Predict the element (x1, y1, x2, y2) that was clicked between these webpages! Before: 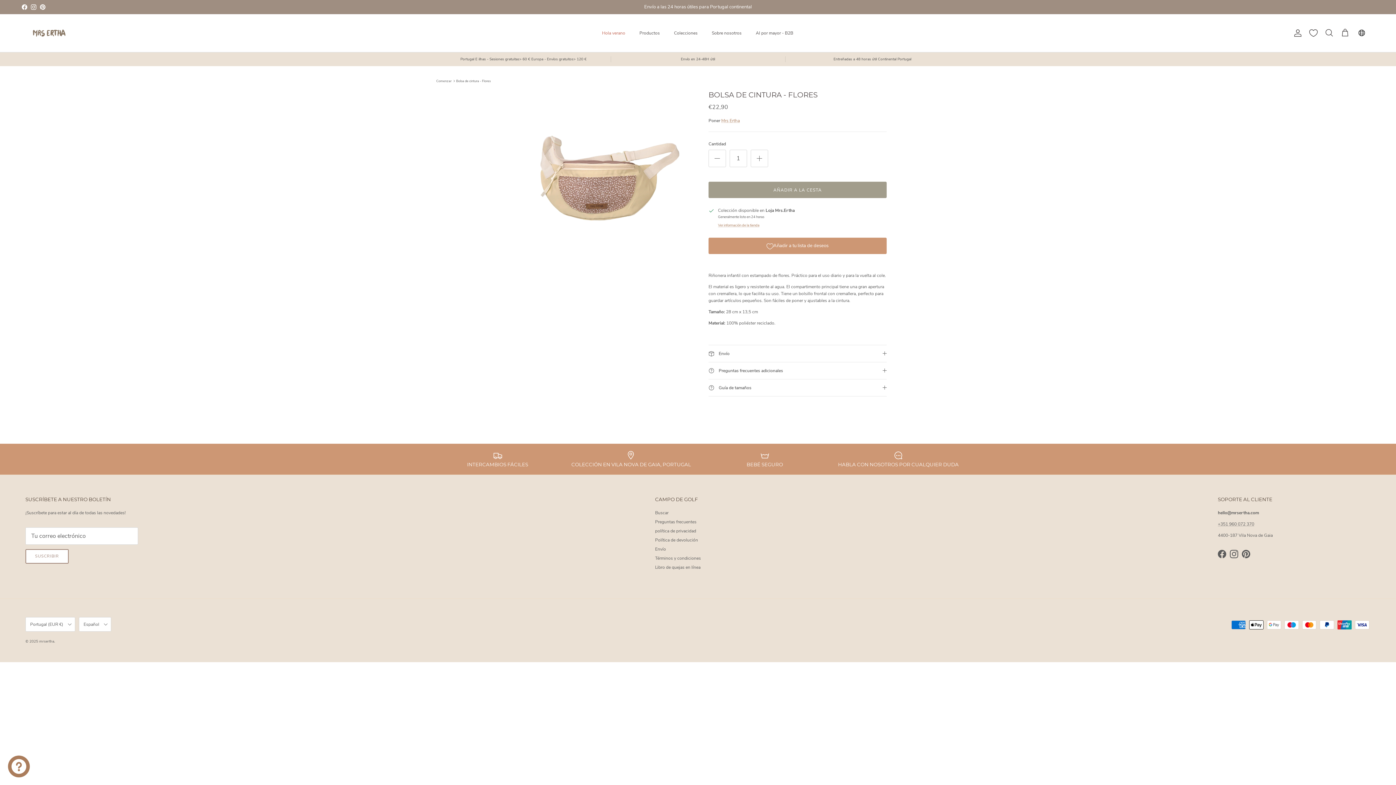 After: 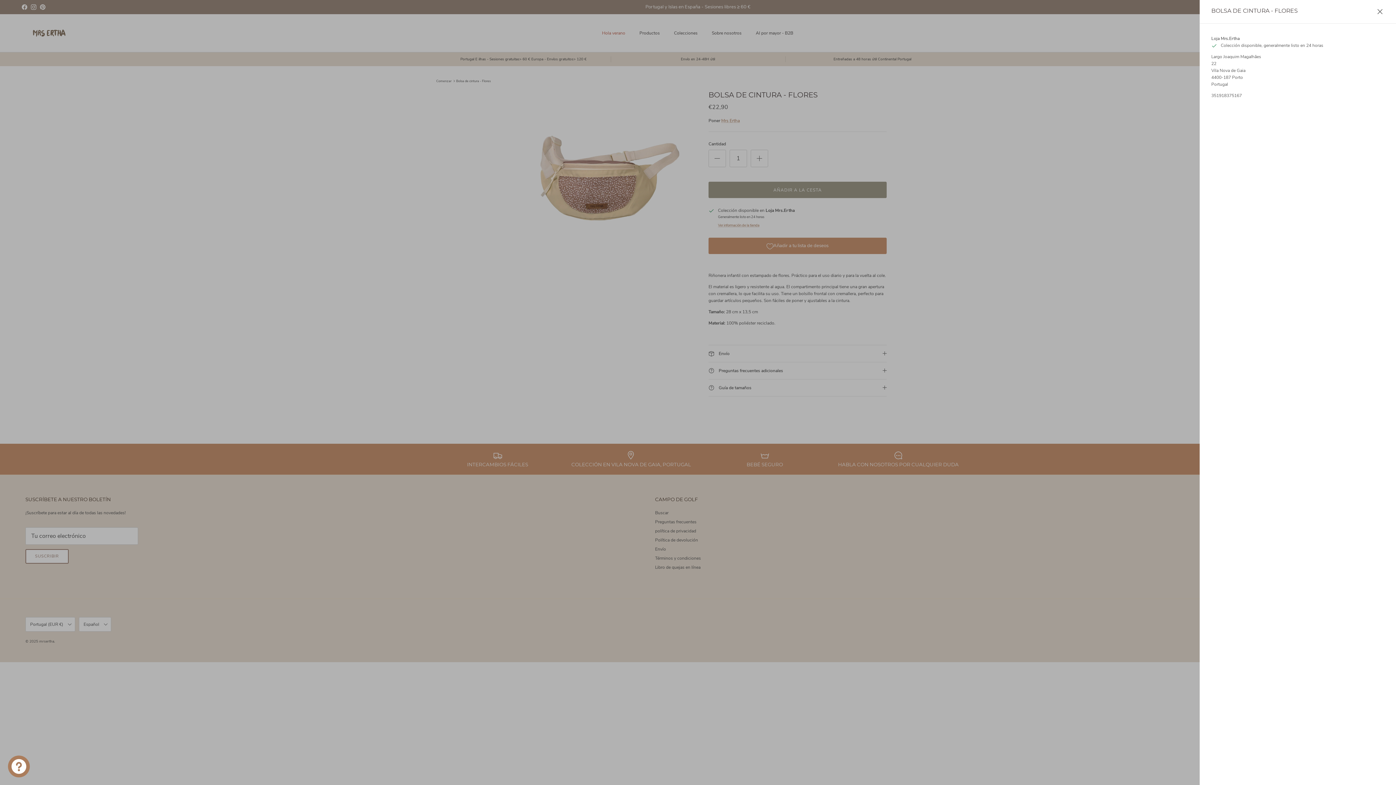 Action: label: Ver información de la tienda bbox: (718, 222, 759, 228)